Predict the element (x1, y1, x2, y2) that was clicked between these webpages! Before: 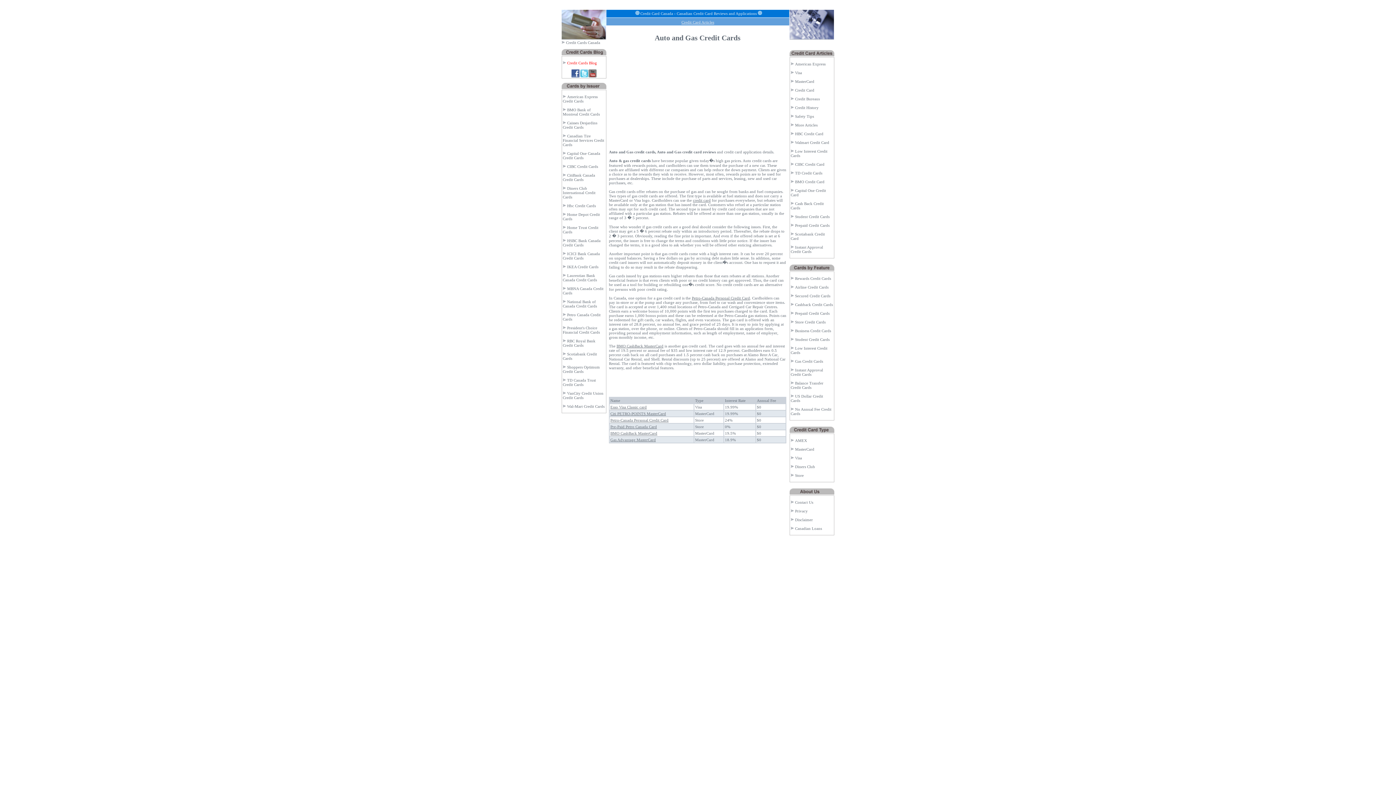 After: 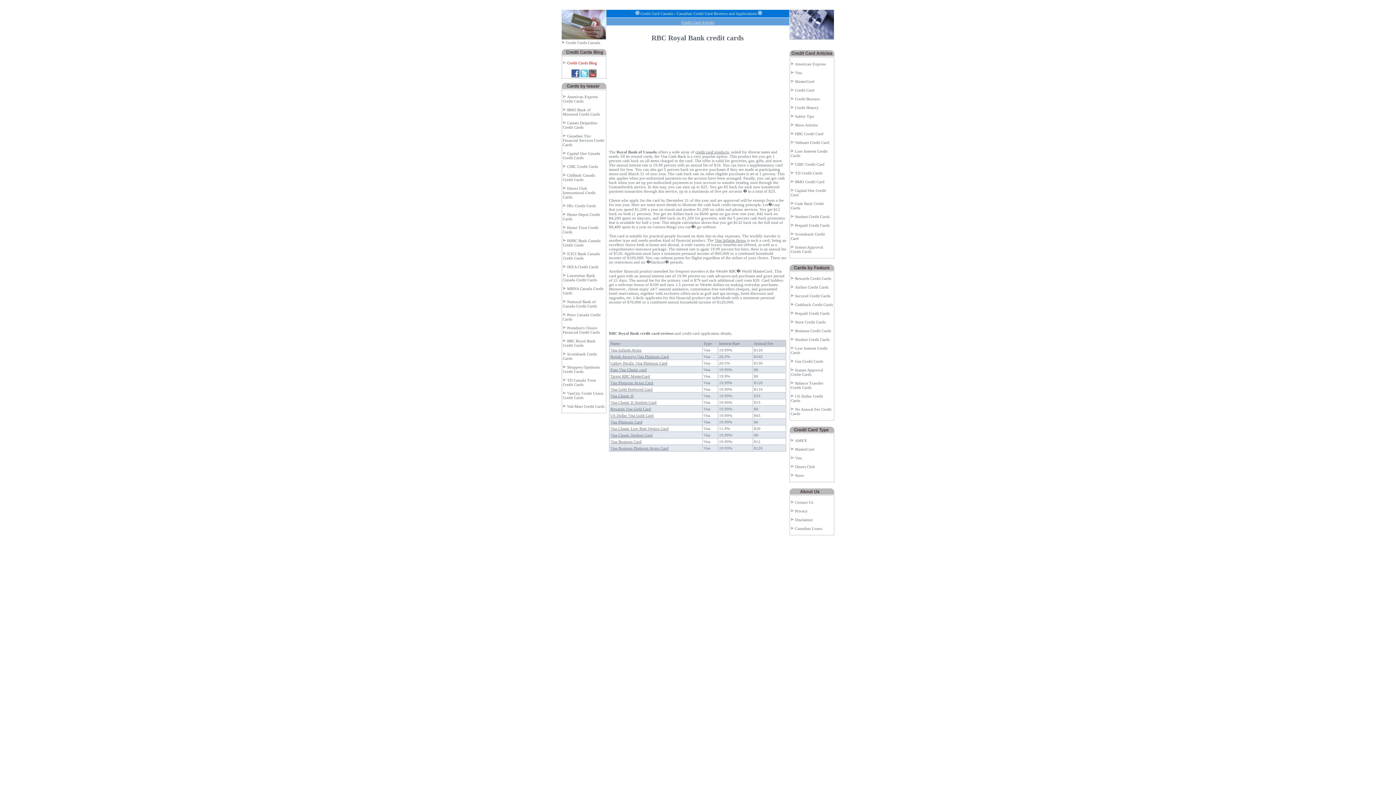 Action: bbox: (562, 338, 595, 347) label: RBC Royal Bank Credit Cards